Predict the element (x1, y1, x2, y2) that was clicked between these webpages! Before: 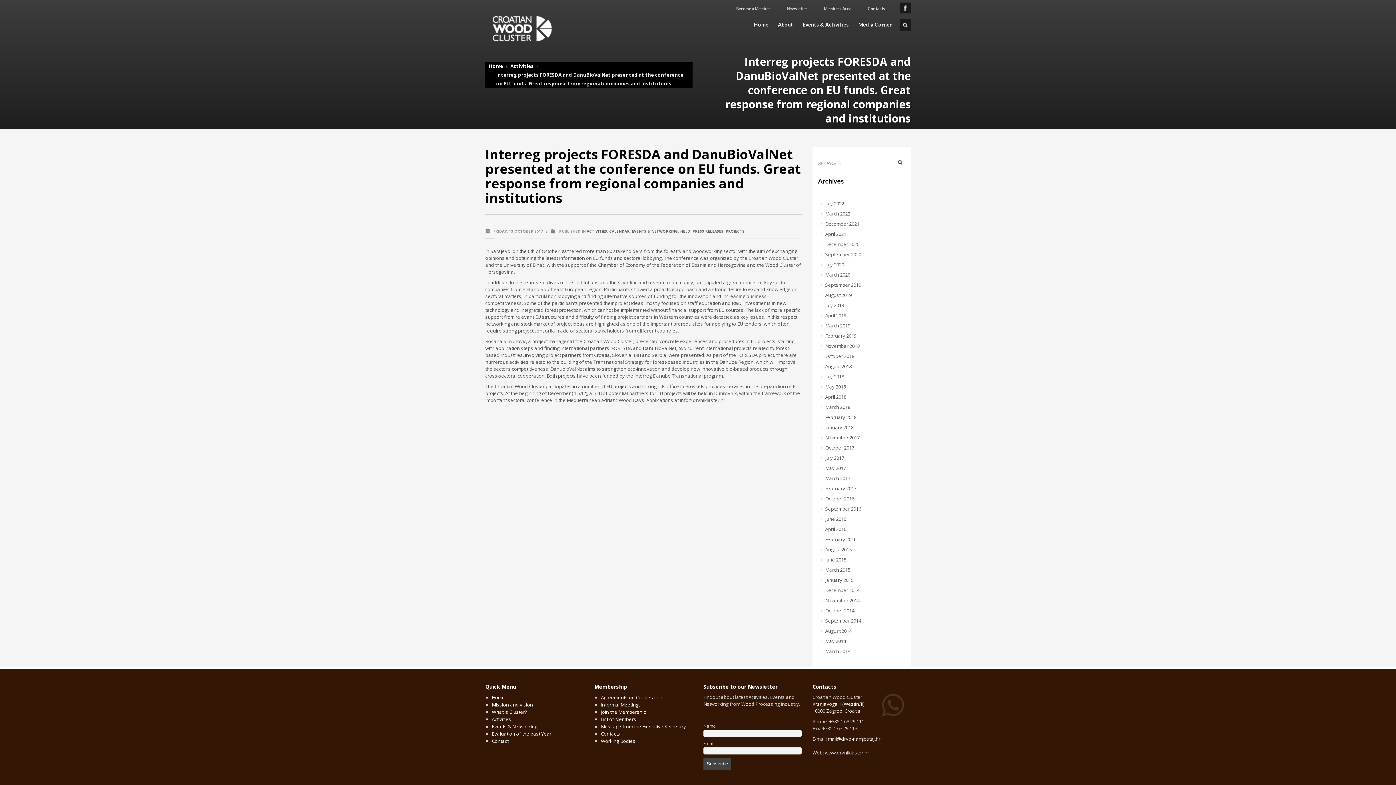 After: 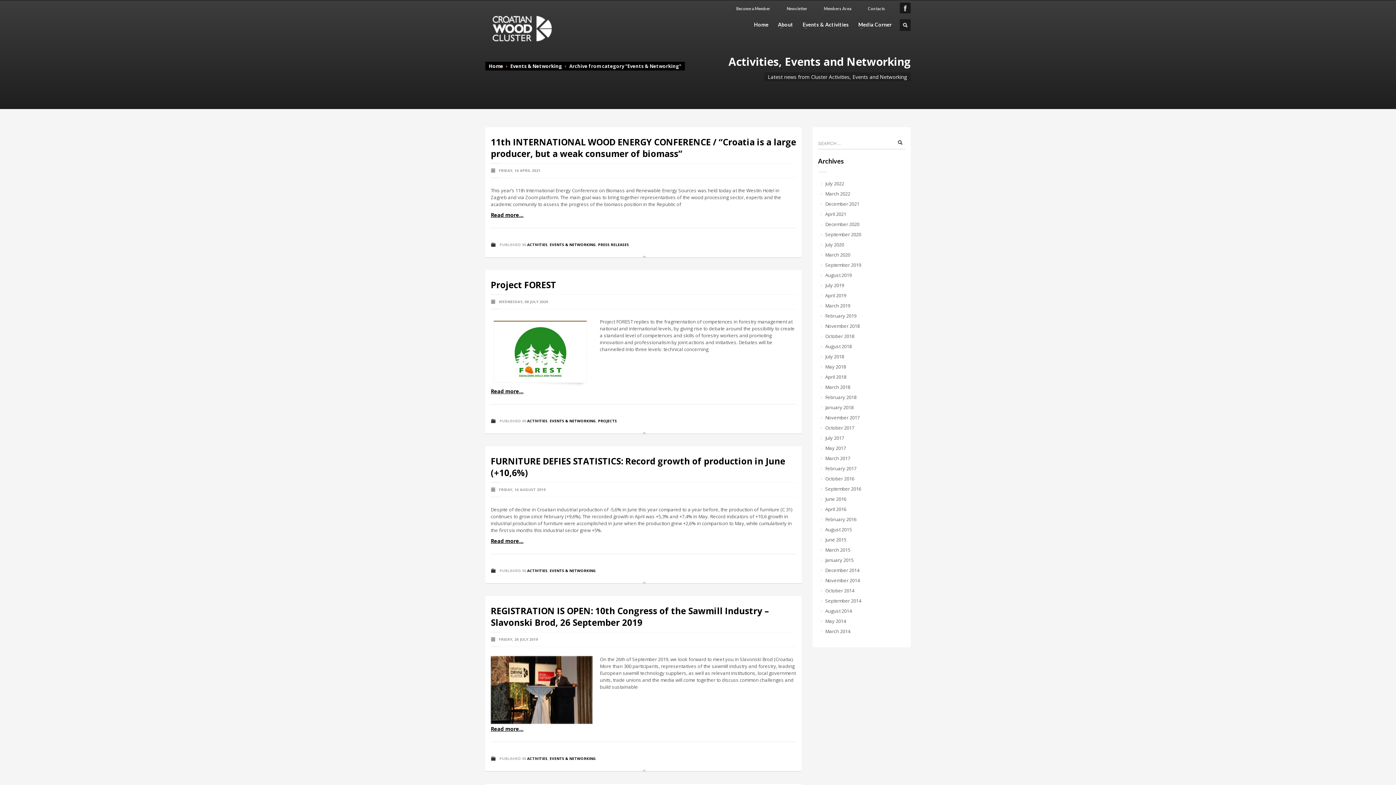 Action: bbox: (632, 228, 678, 233) label: EVENTS & NETWORKING